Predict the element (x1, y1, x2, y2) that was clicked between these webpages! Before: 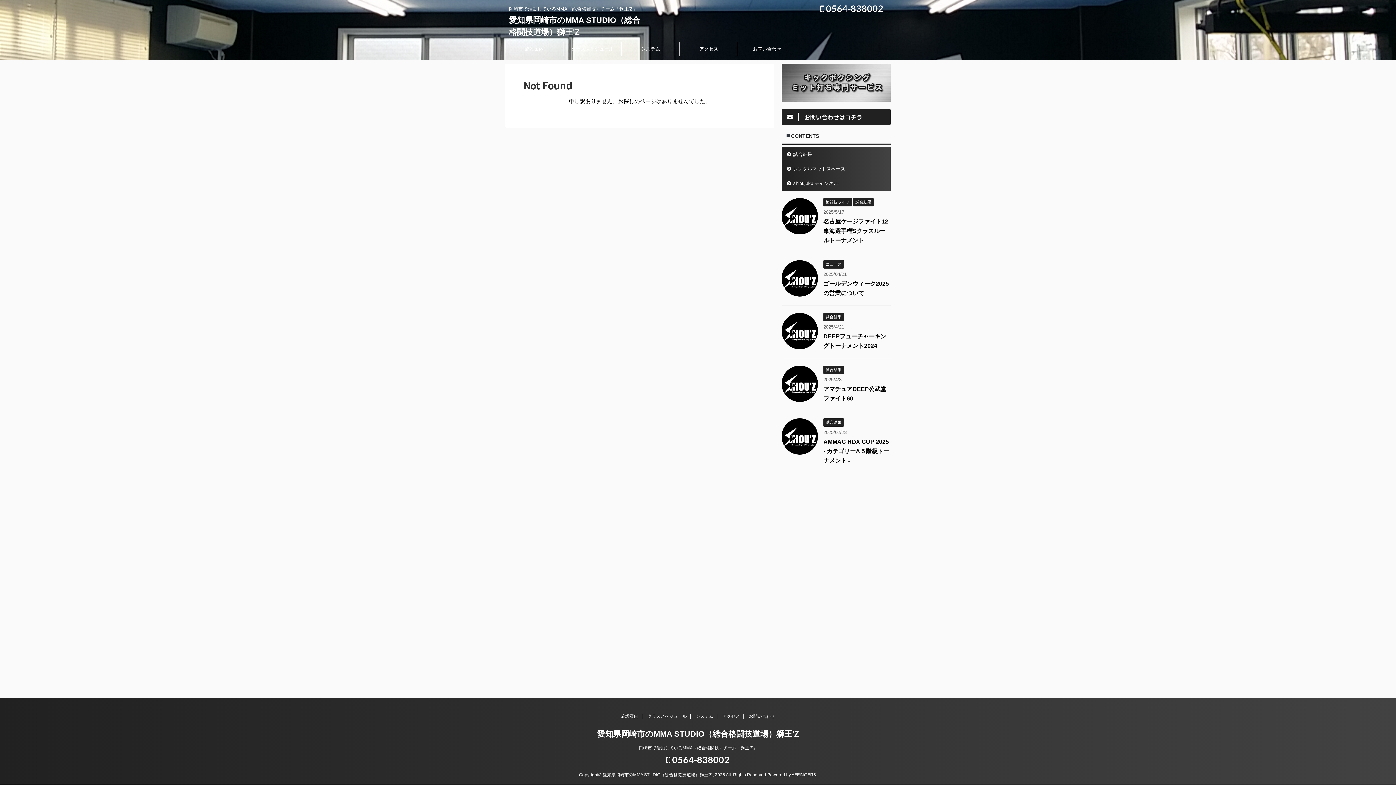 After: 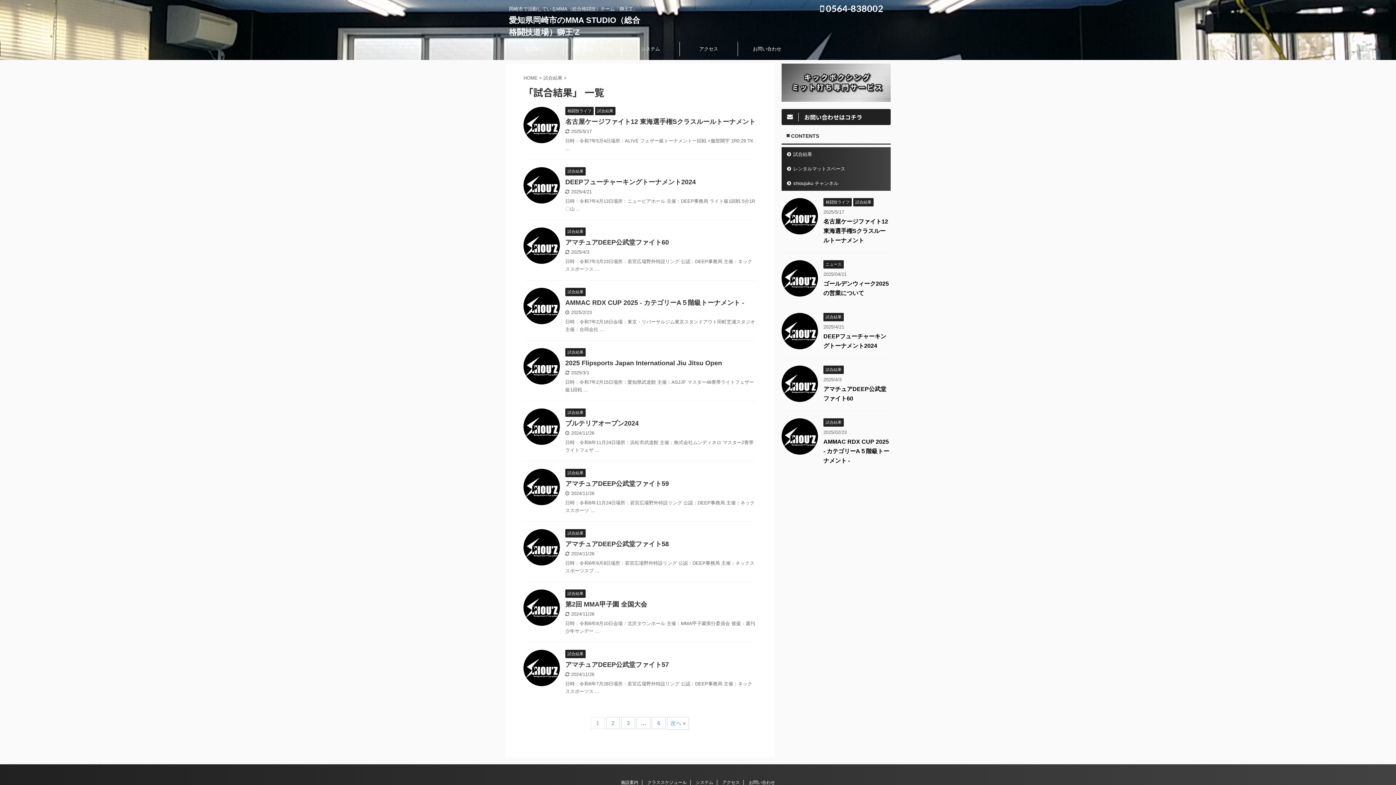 Action: label: 試合結果 bbox: (853, 199, 873, 204)